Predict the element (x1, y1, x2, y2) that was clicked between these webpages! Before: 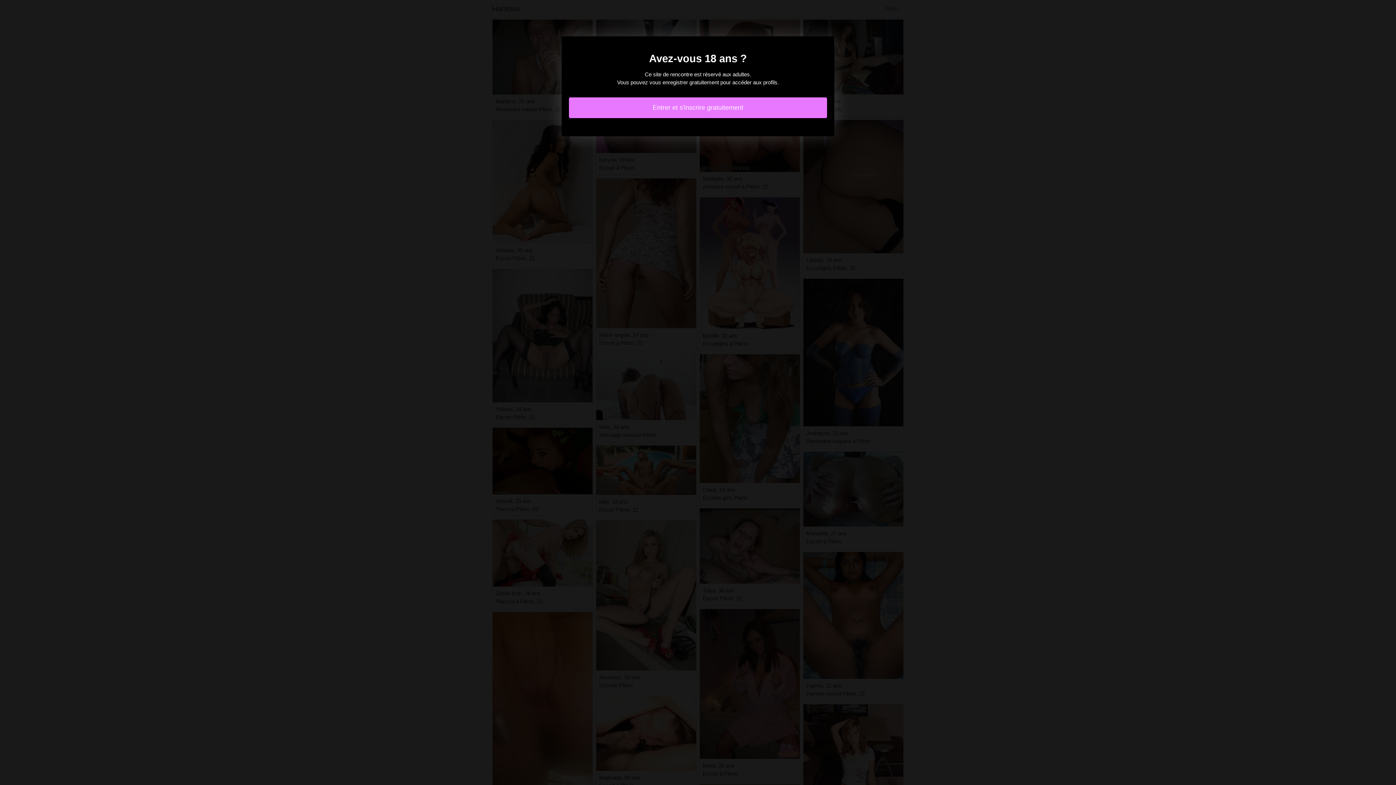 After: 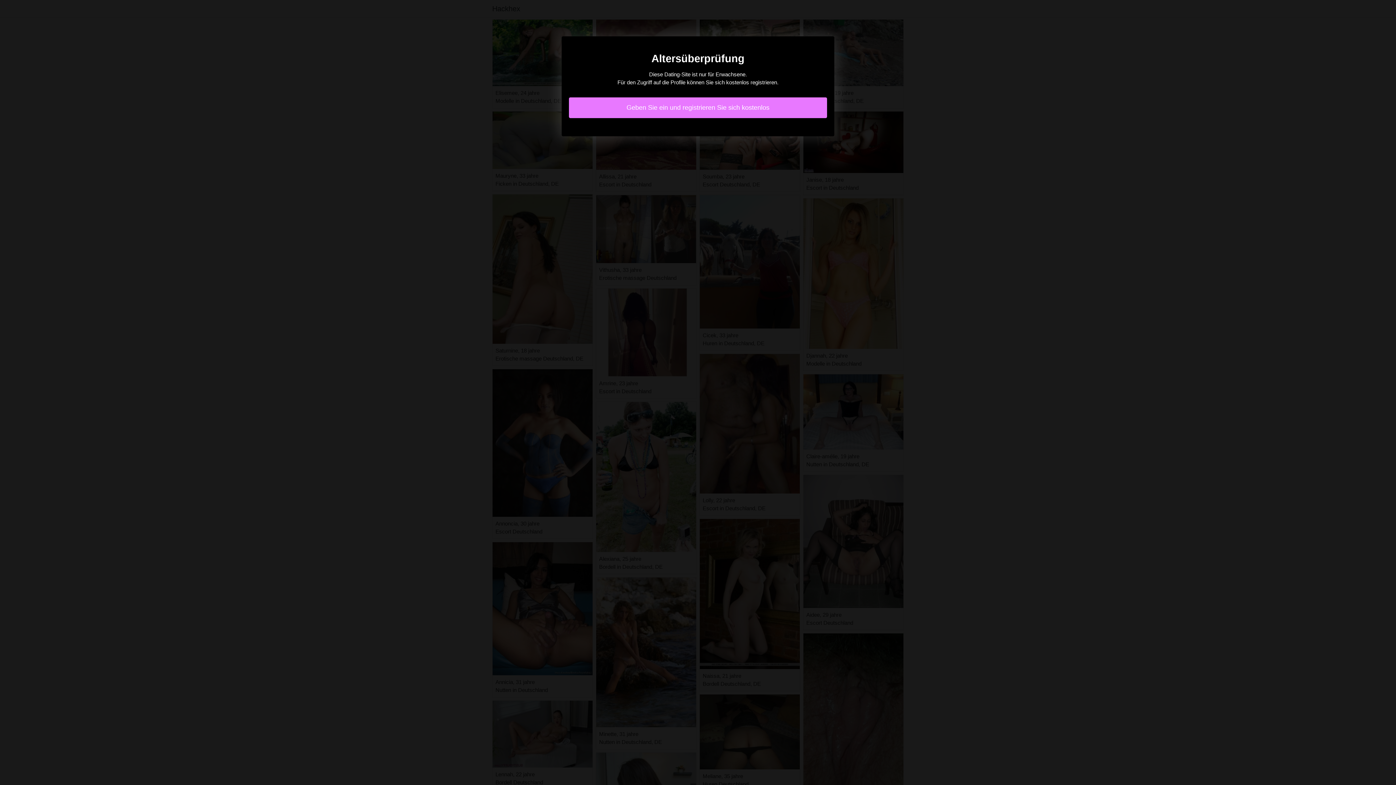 Action: label: Entrer et s'inscrire gratuitement bbox: (569, 97, 827, 118)